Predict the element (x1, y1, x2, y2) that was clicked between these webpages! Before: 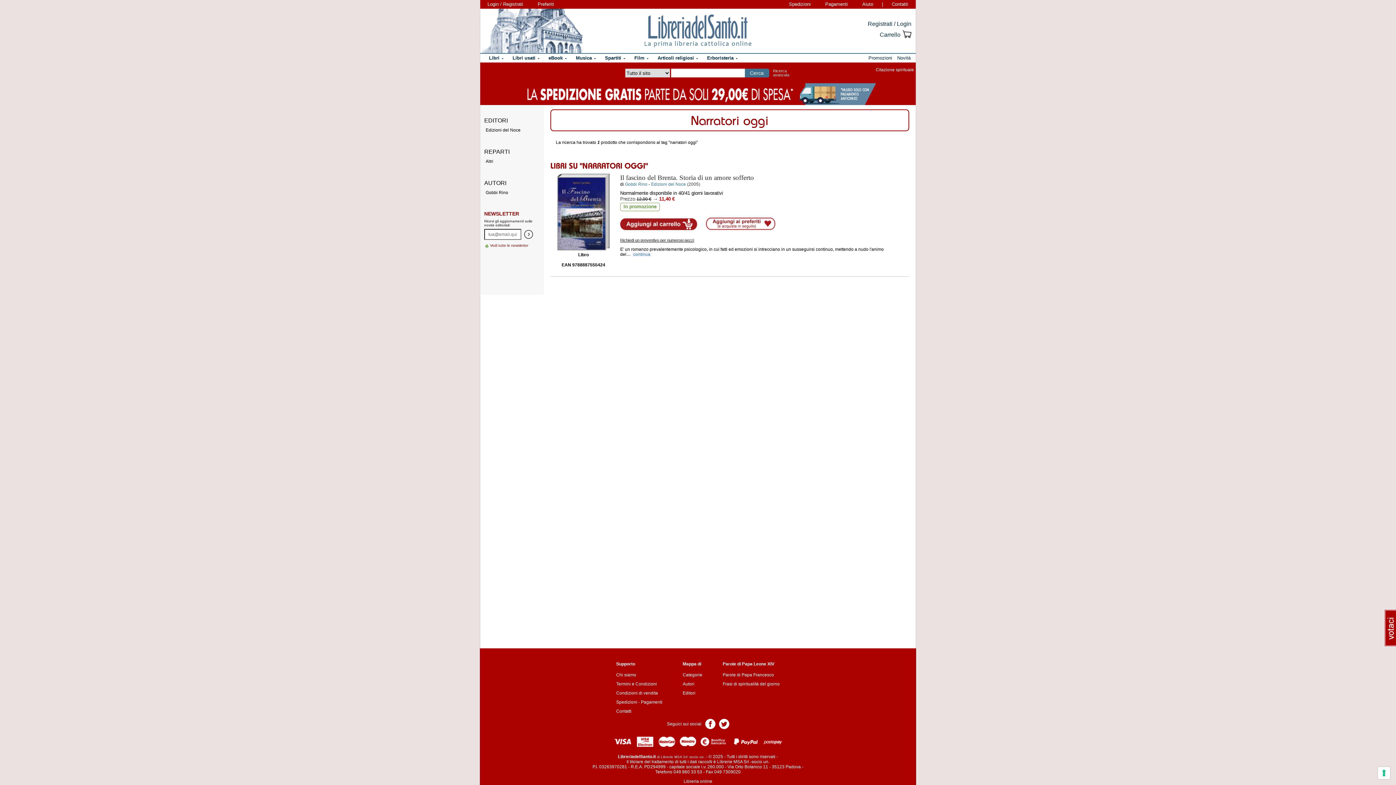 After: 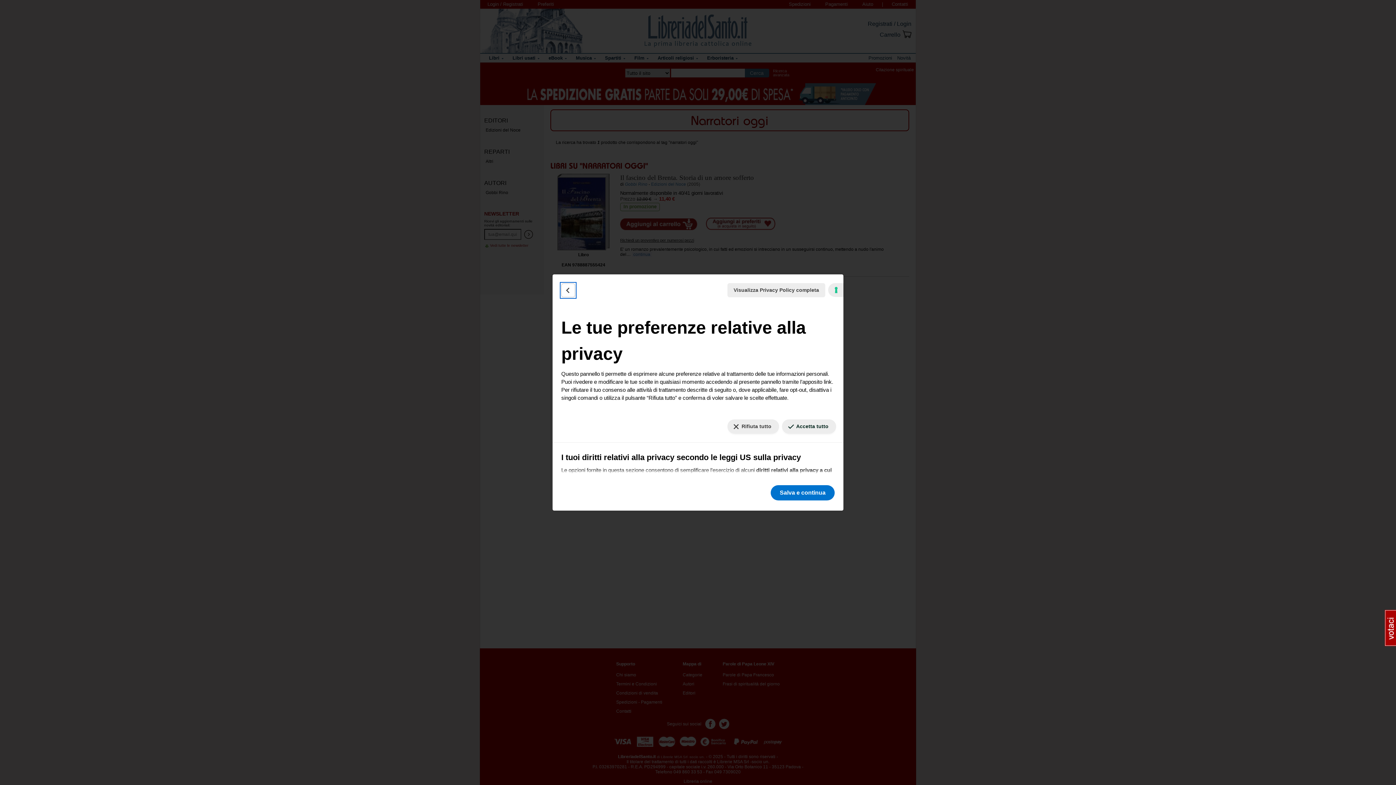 Action: label: Le tue preferenze relative al consenso per le tecnologie di tracciamento bbox: (1378, 767, 1390, 779)